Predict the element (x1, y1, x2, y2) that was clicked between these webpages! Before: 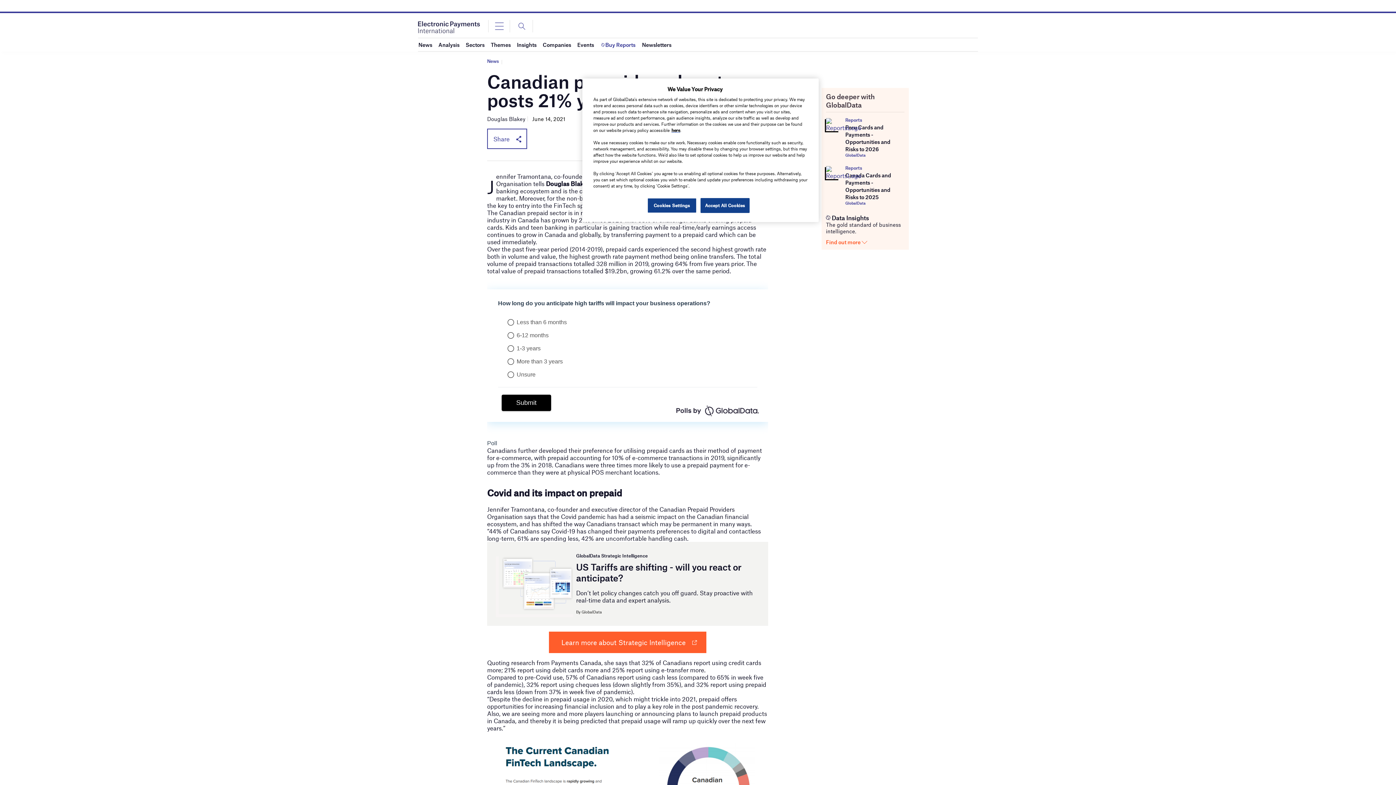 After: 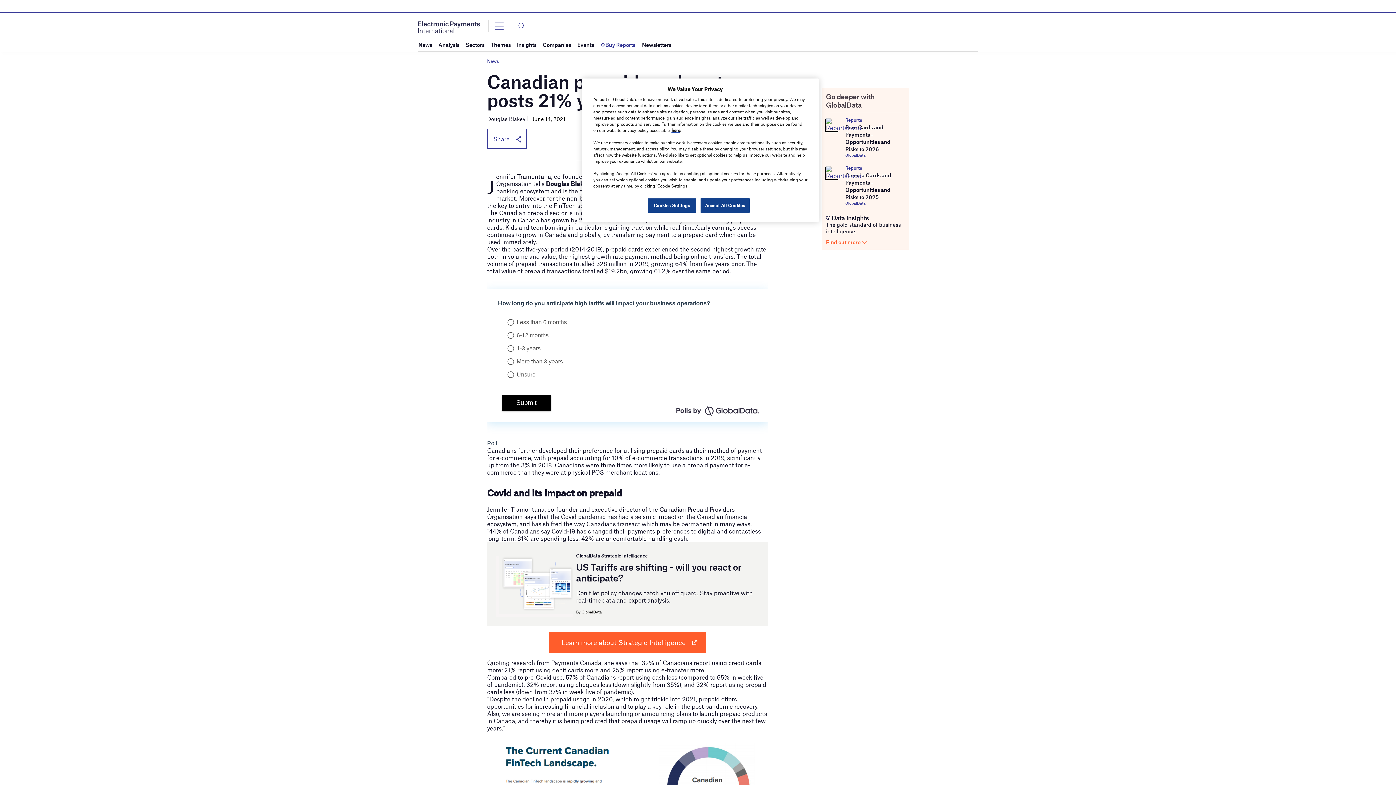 Action: label: Learn more about Strategic Intelligence bbox: (561, 638, 685, 647)